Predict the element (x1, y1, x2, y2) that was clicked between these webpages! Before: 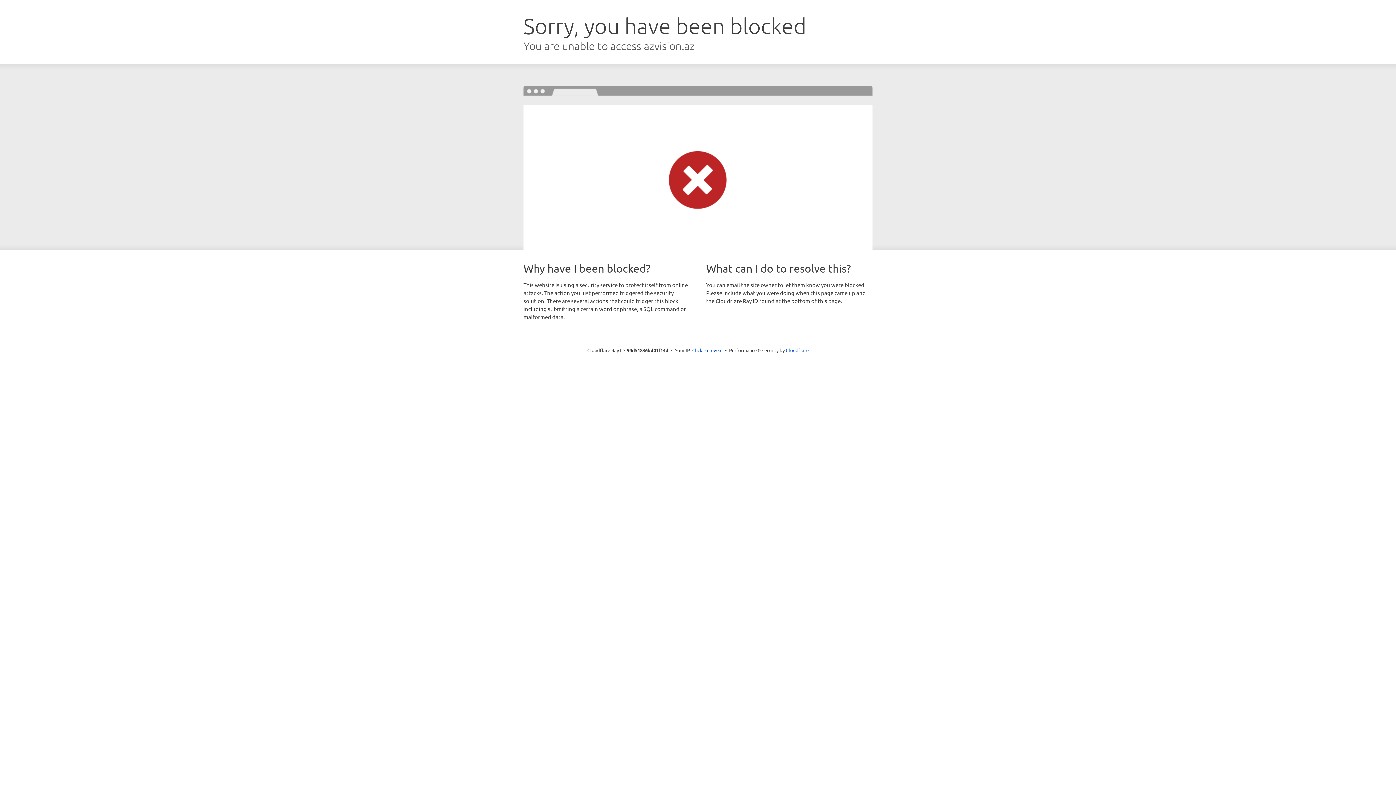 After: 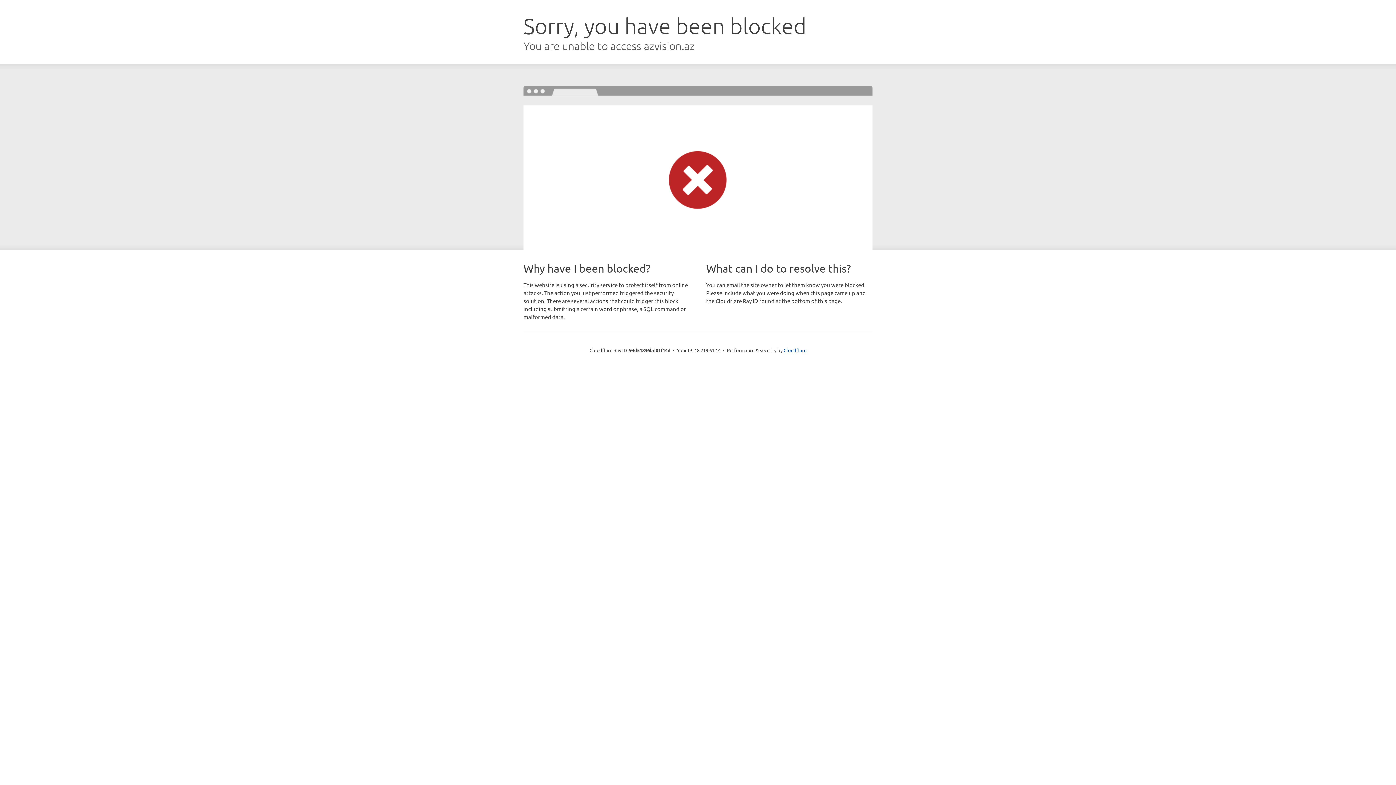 Action: bbox: (692, 346, 722, 353) label: Click to reveal